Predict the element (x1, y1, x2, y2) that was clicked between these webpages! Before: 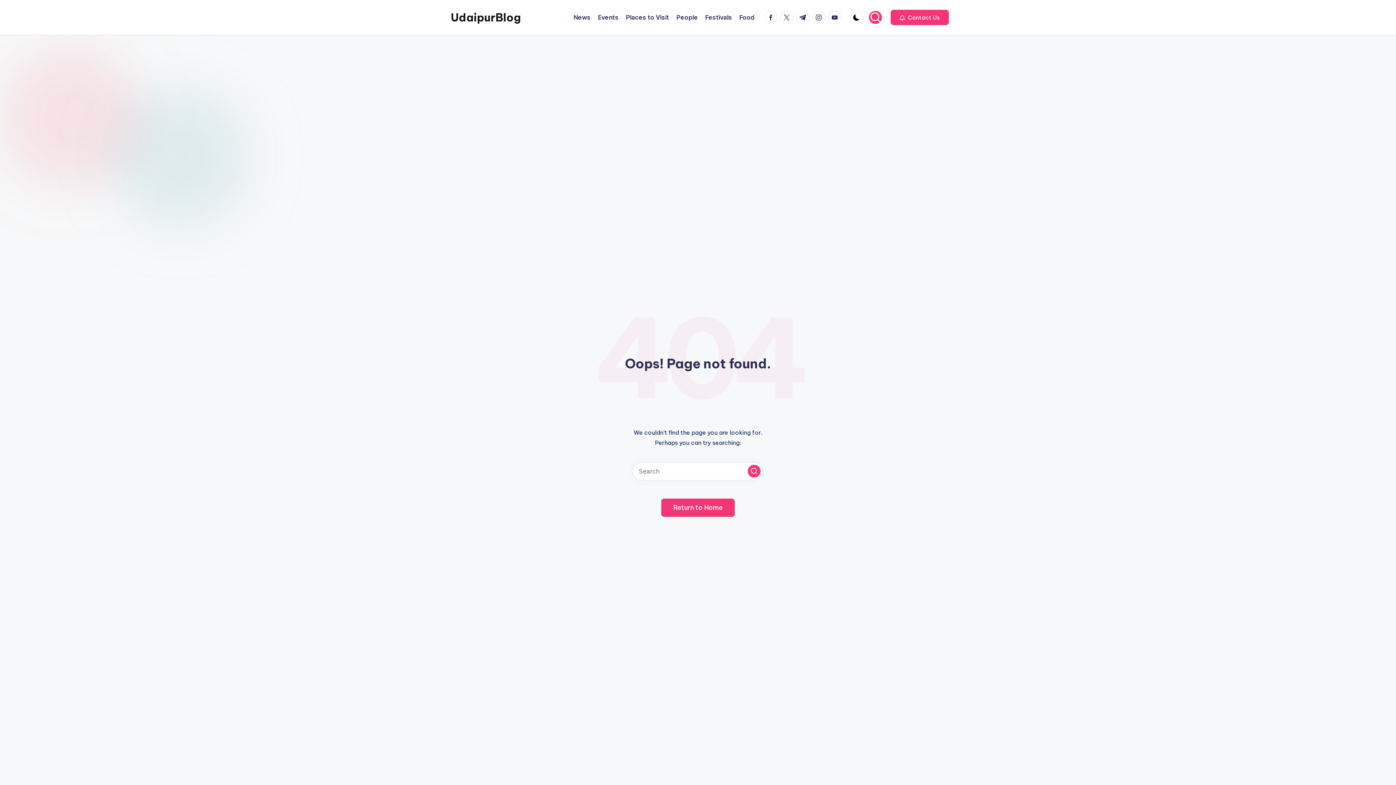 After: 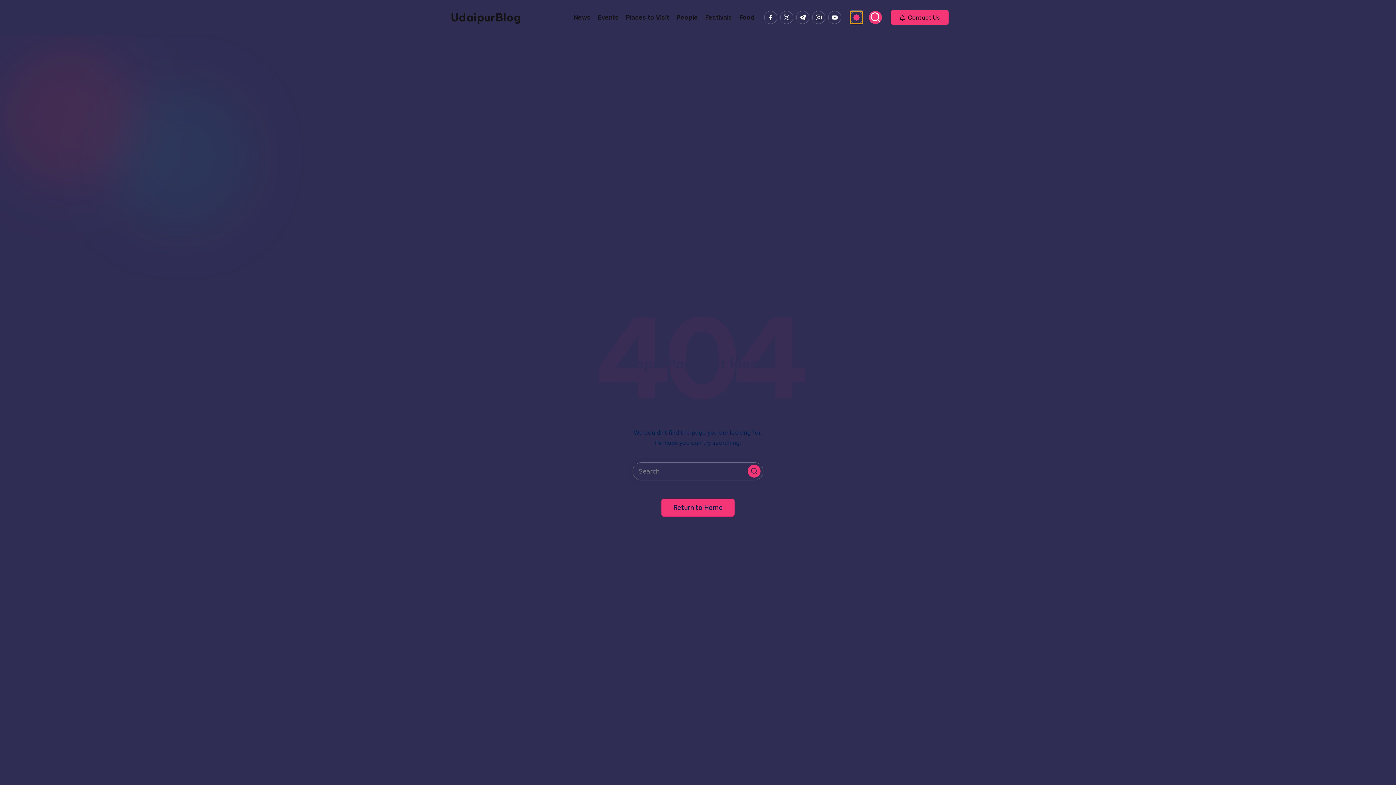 Action: bbox: (850, 10, 863, 24)